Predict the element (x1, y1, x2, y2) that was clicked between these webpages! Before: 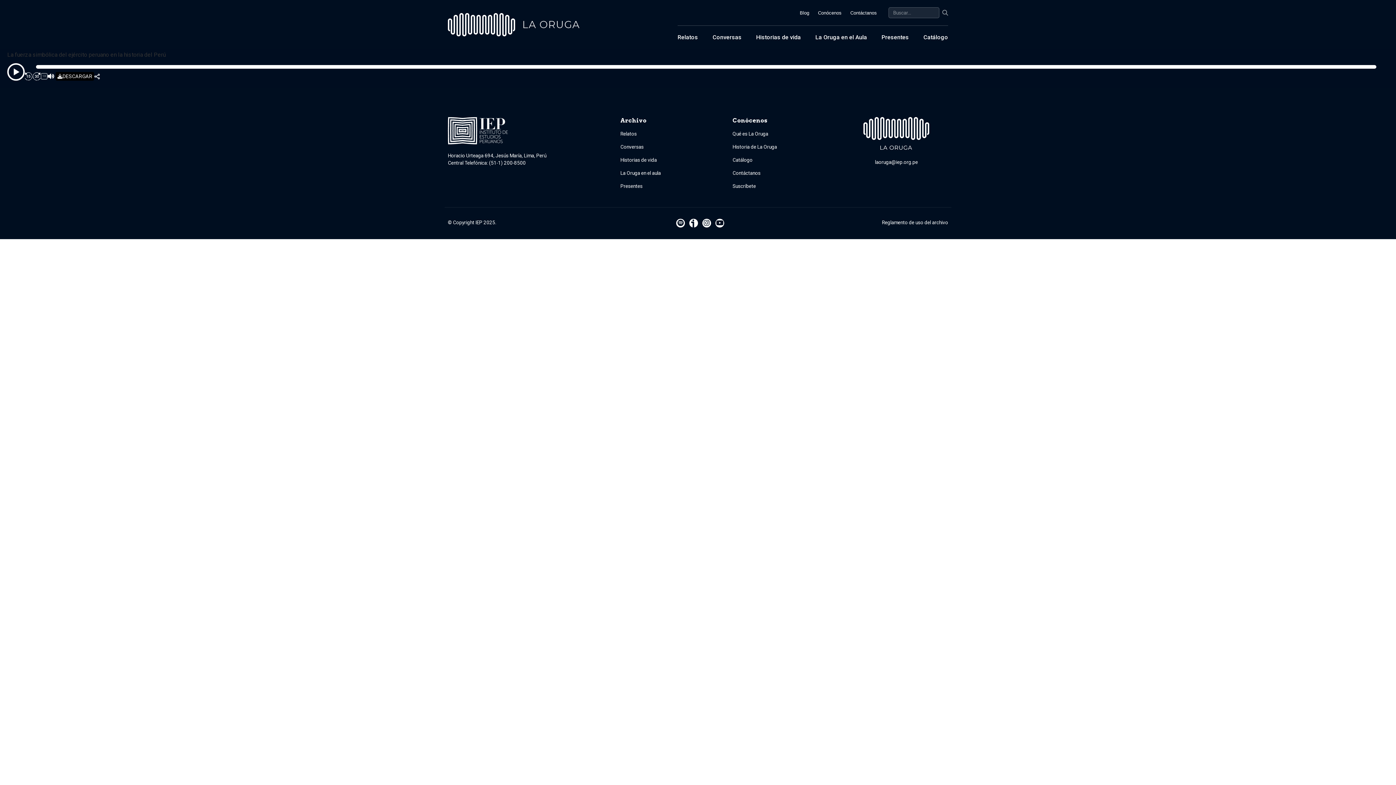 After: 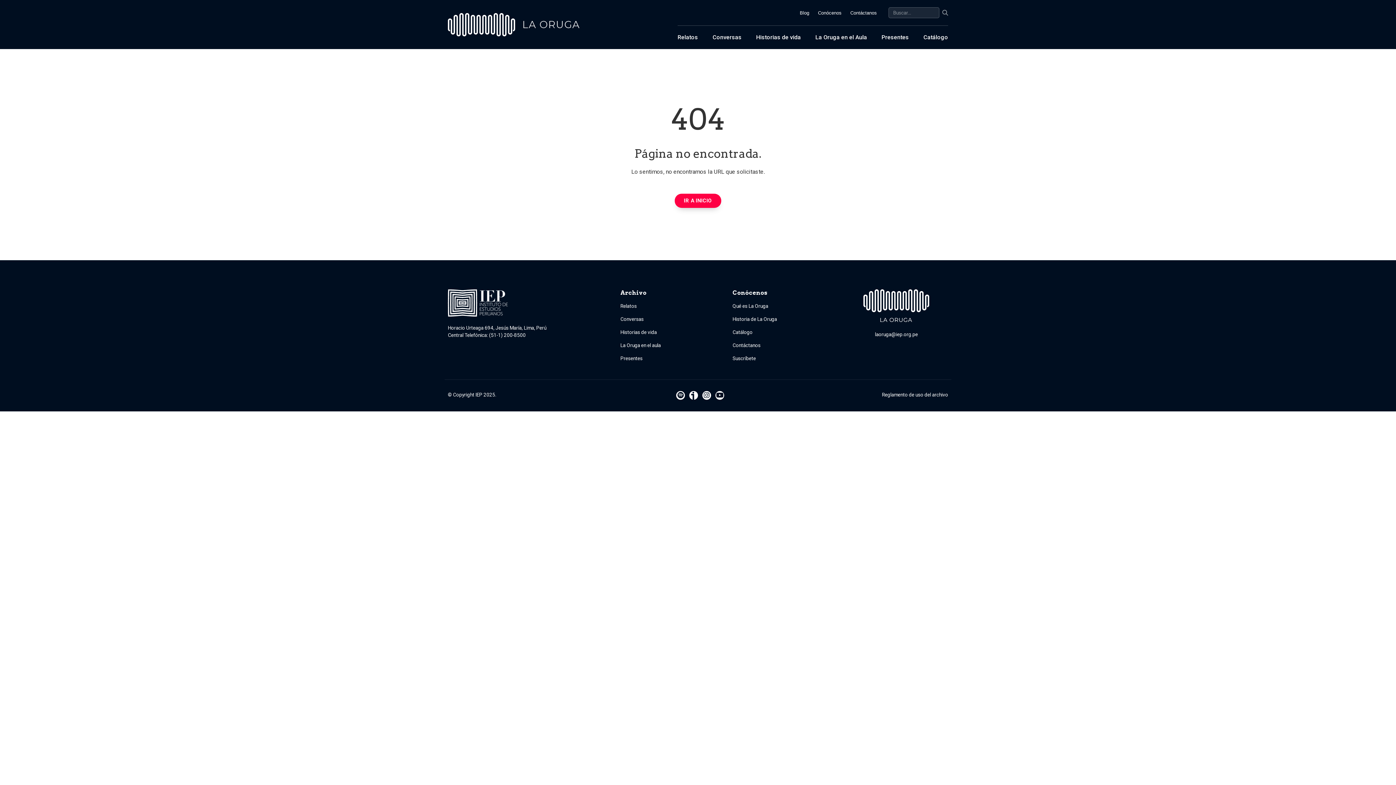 Action: label: Archivo bbox: (620, 117, 646, 124)